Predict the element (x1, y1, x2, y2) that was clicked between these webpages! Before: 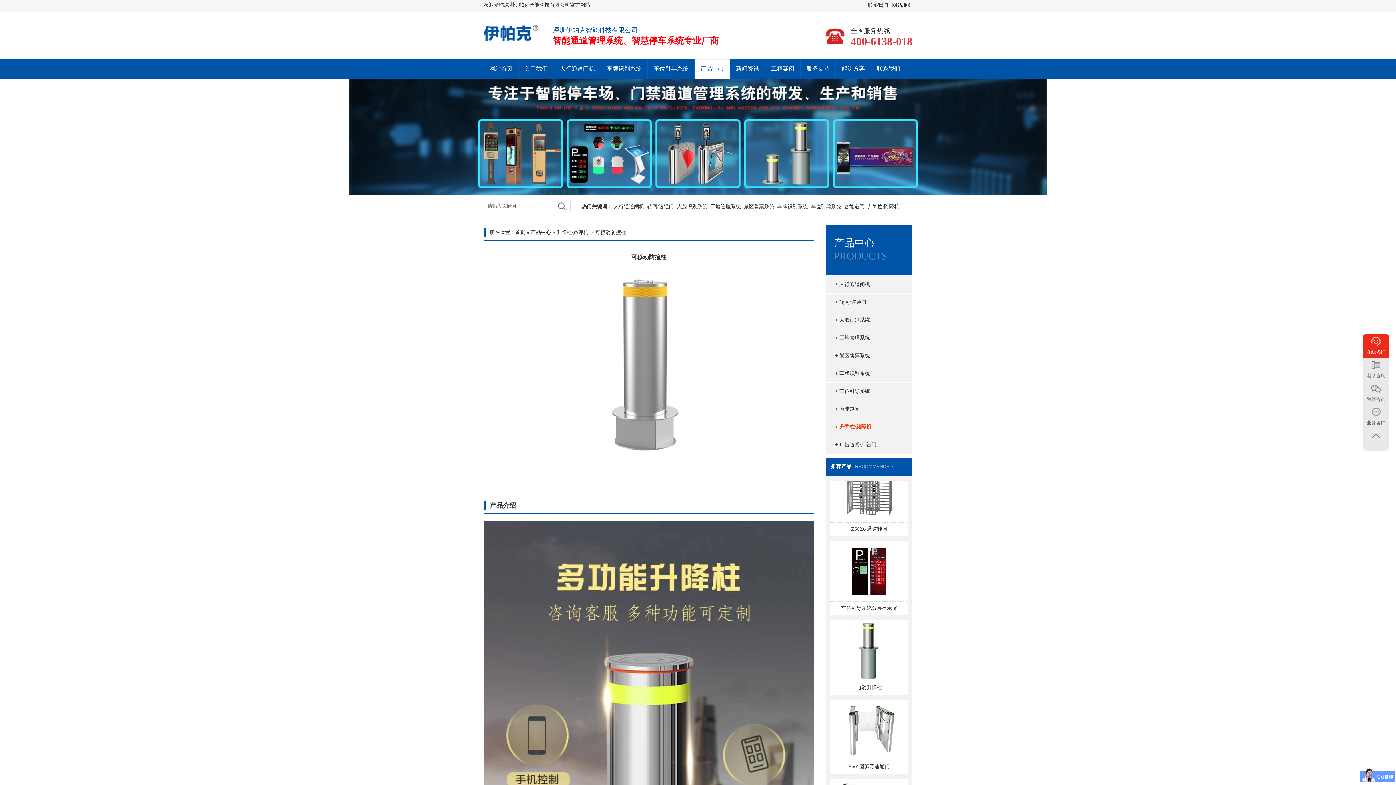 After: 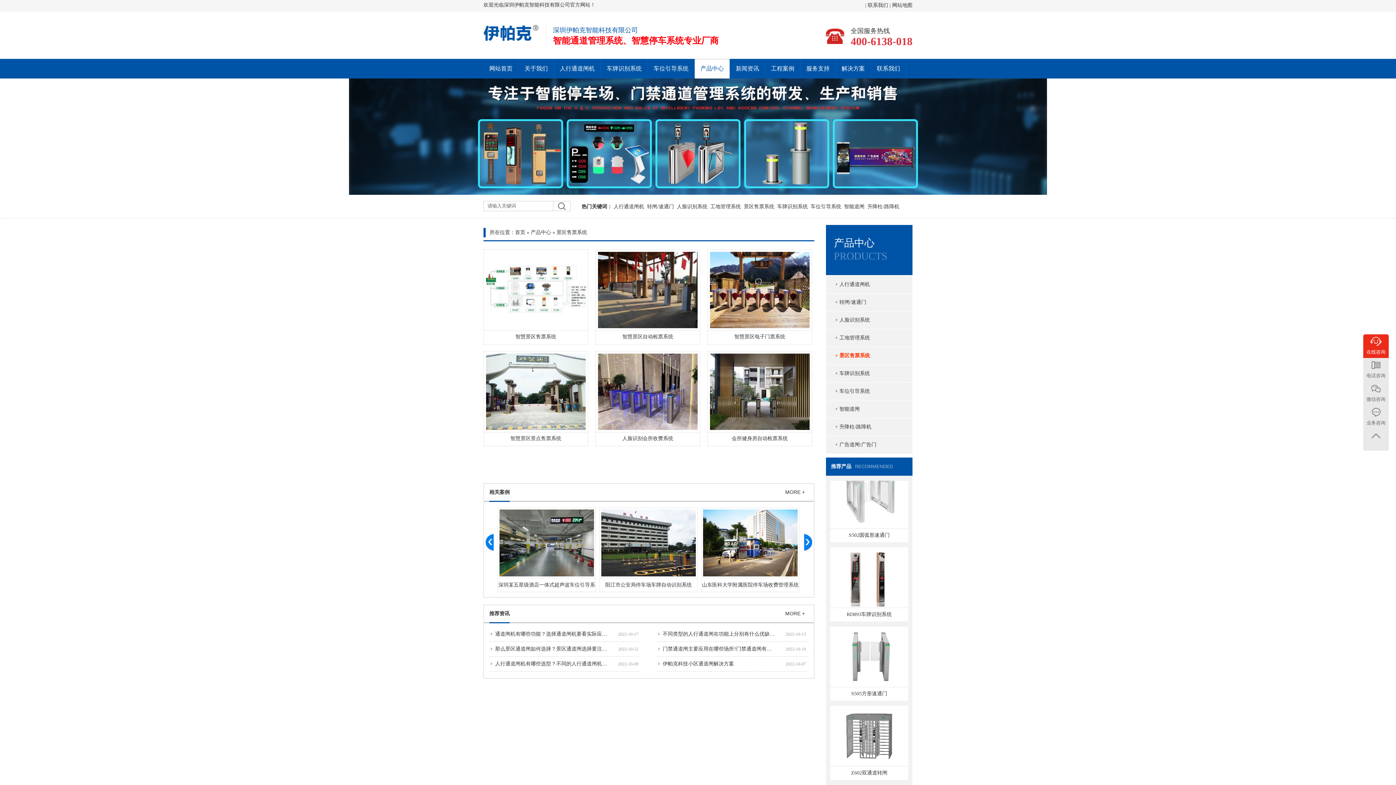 Action: bbox: (744, 204, 774, 209) label: 景区售票系统